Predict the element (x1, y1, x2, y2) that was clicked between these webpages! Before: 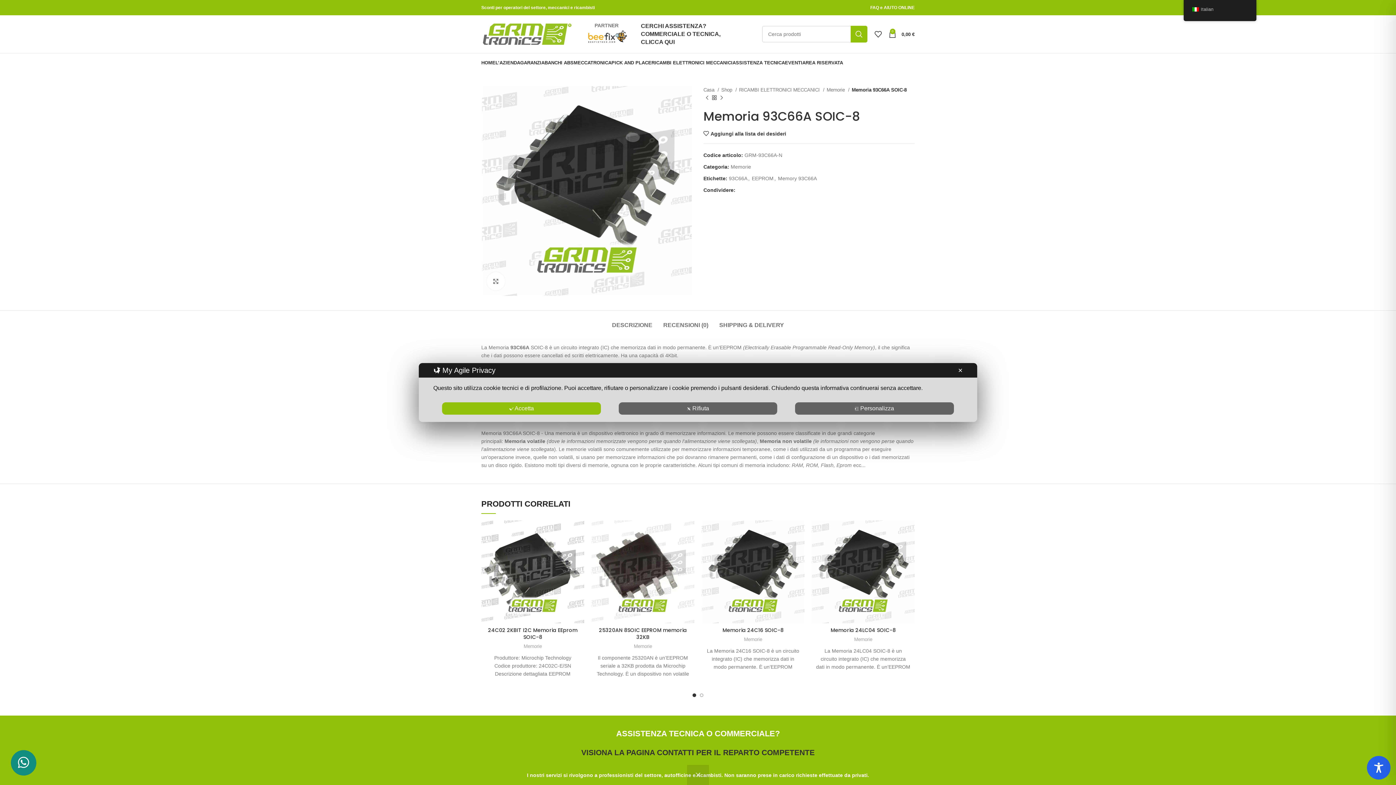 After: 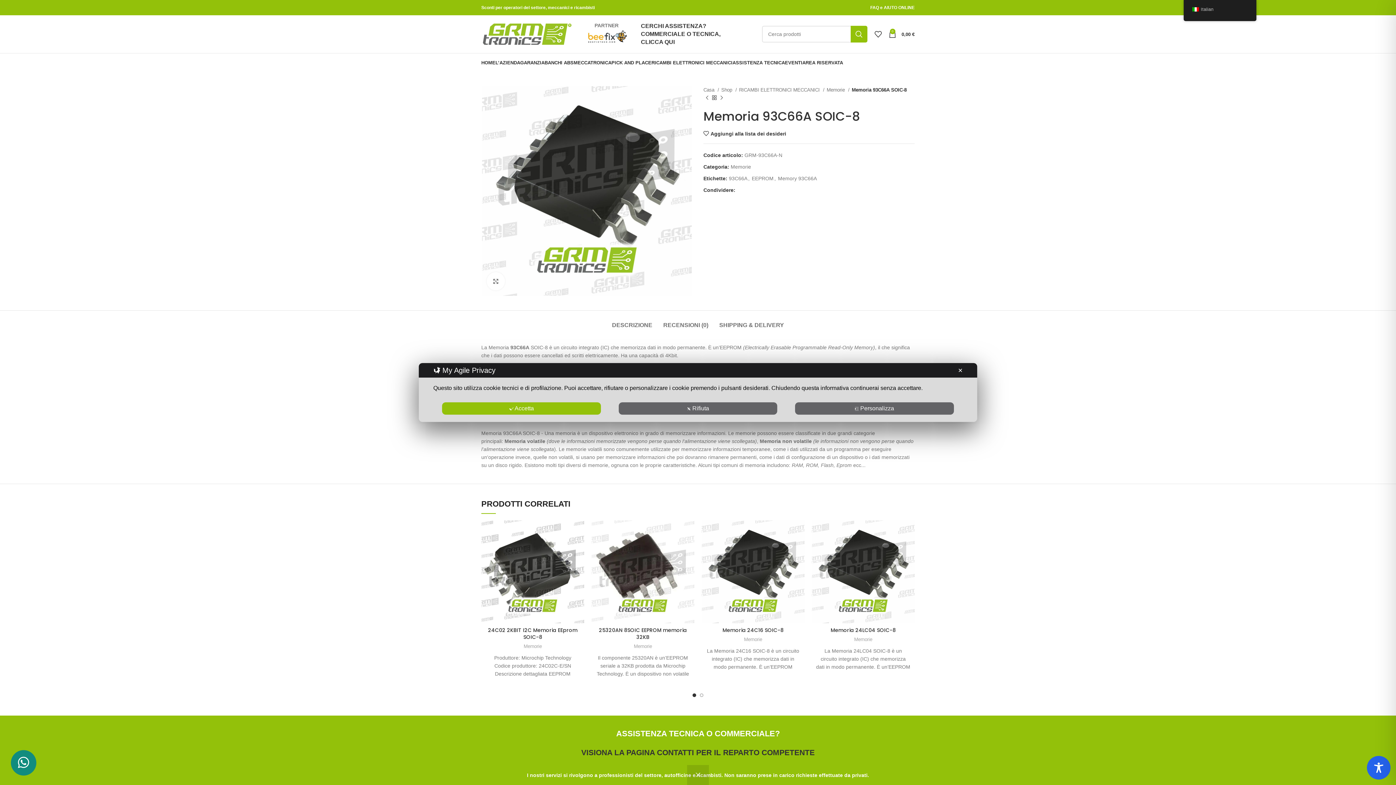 Action: bbox: (579, 29, 633, 45)